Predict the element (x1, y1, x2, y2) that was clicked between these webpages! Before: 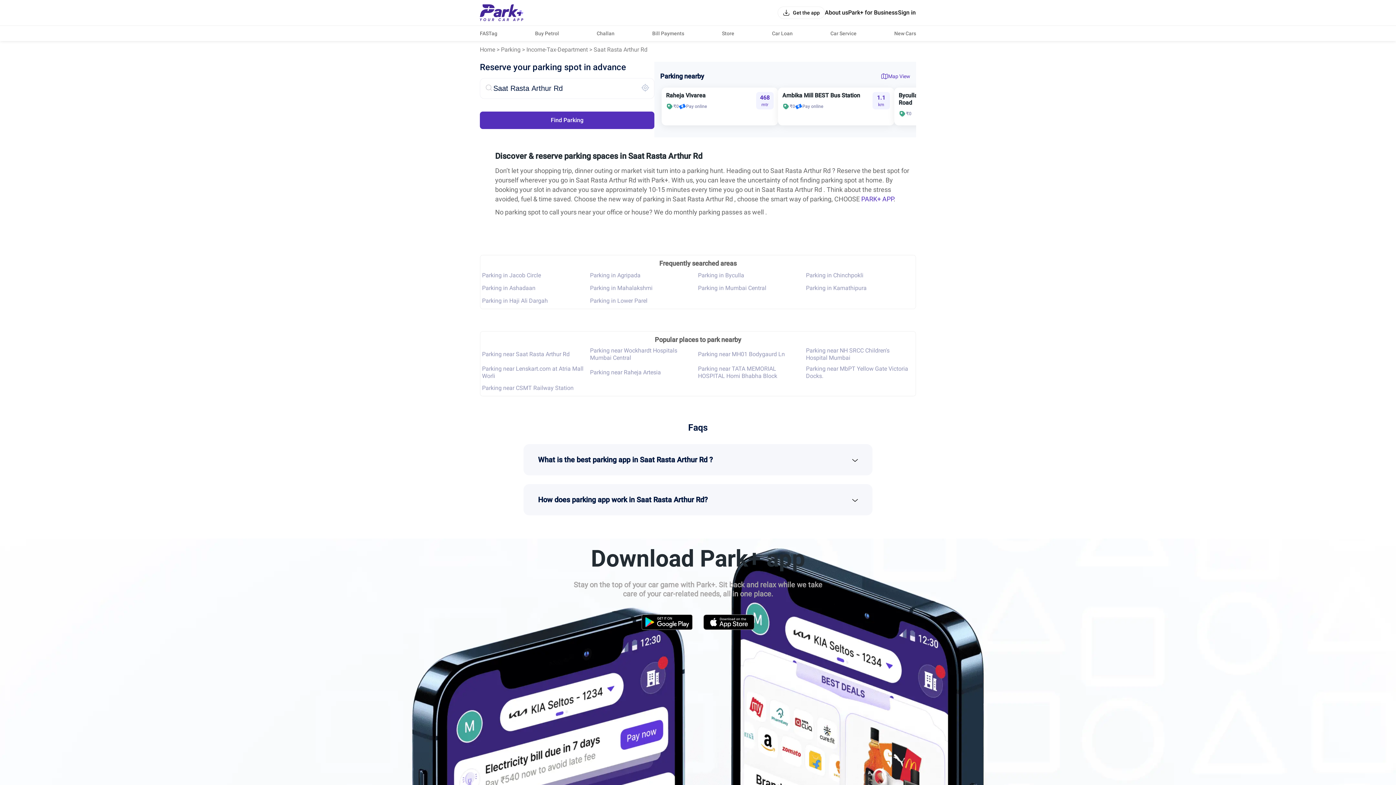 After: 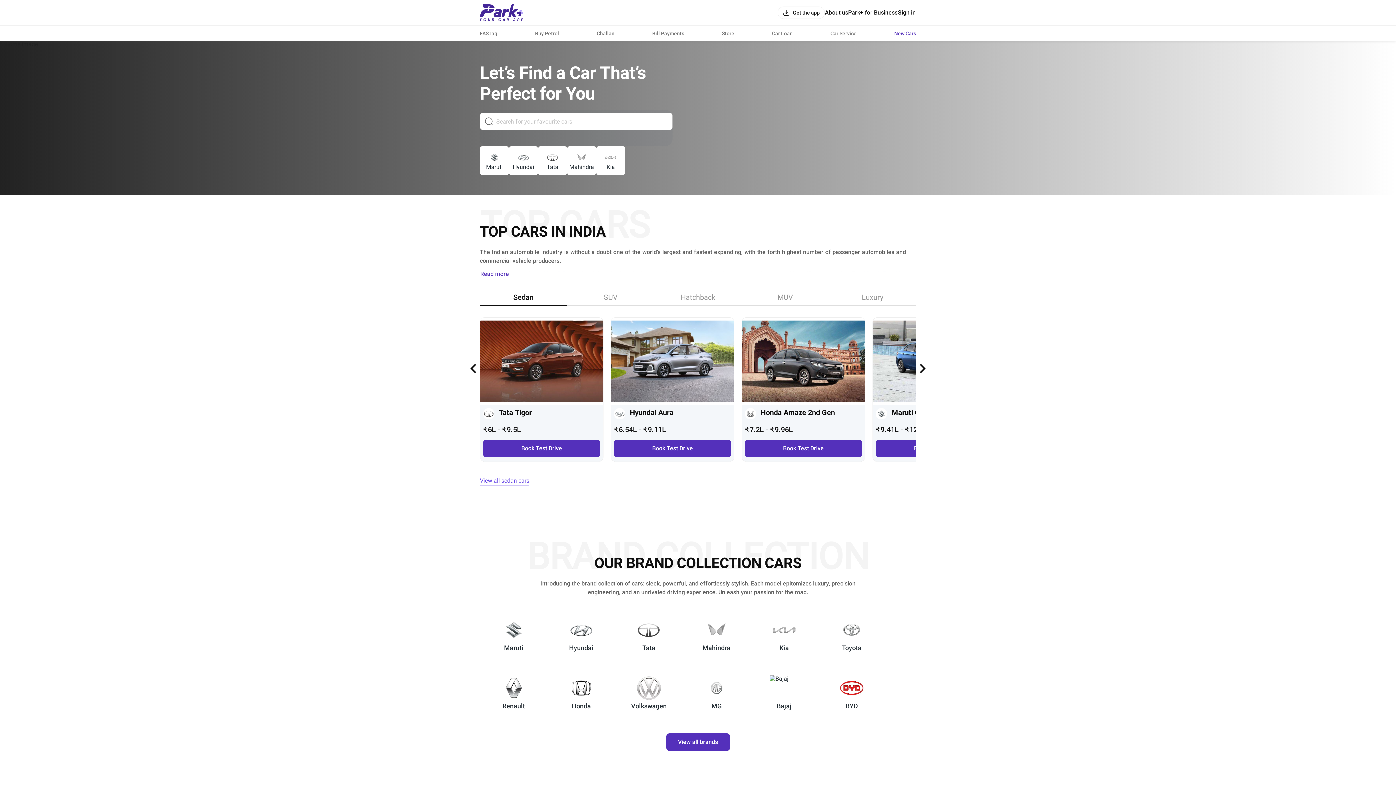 Action: bbox: (894, 30, 916, 36) label: New Cars